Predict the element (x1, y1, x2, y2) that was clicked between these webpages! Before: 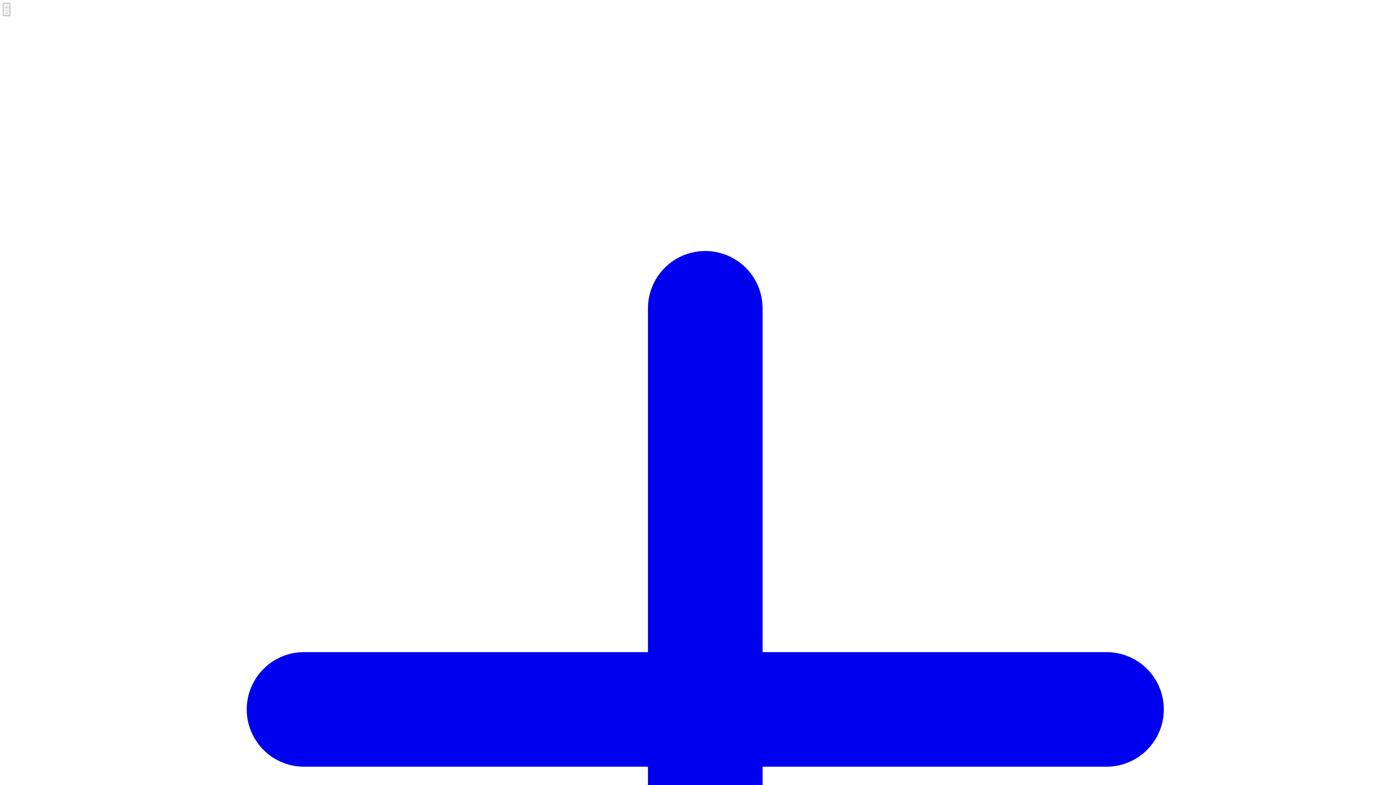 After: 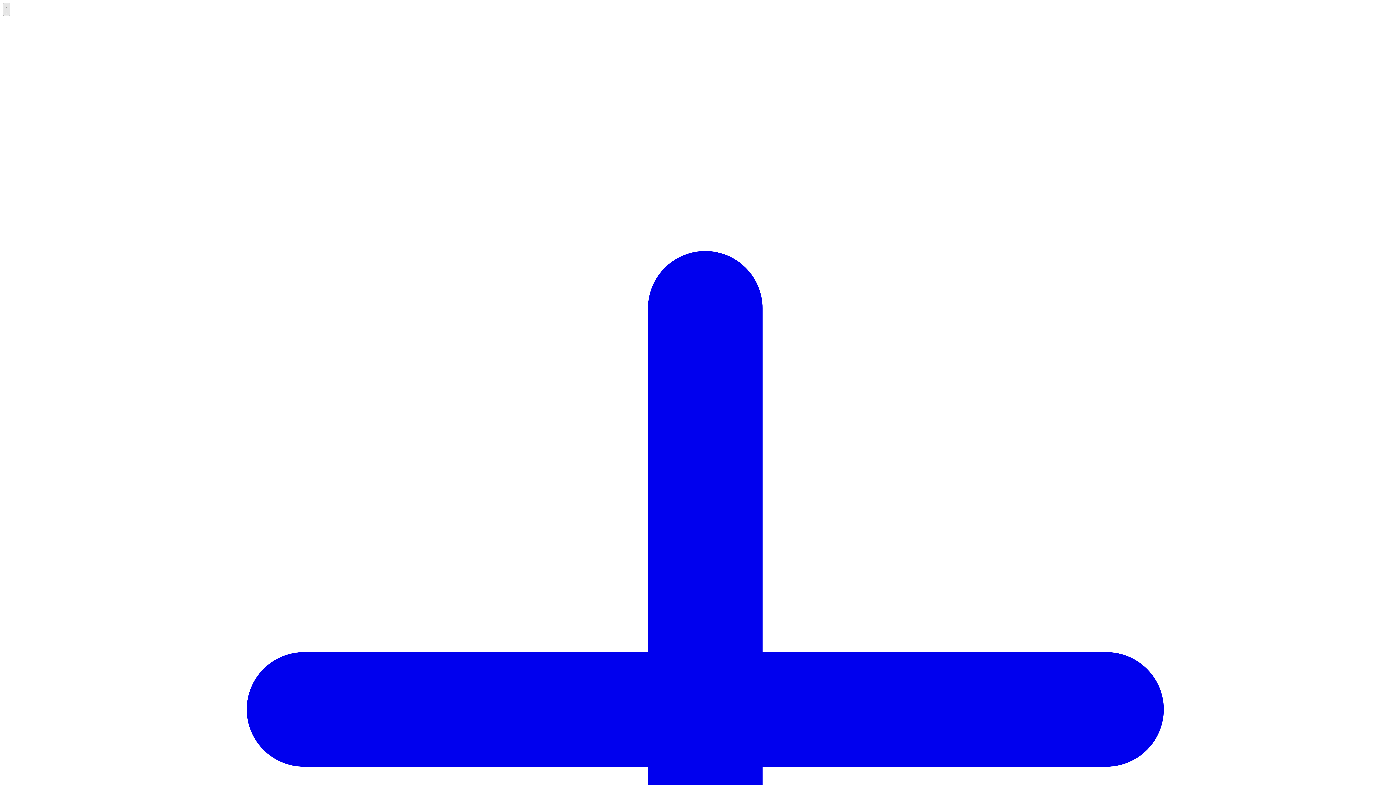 Action: label: Menu mobile bbox: (2, 2, 10, 16)